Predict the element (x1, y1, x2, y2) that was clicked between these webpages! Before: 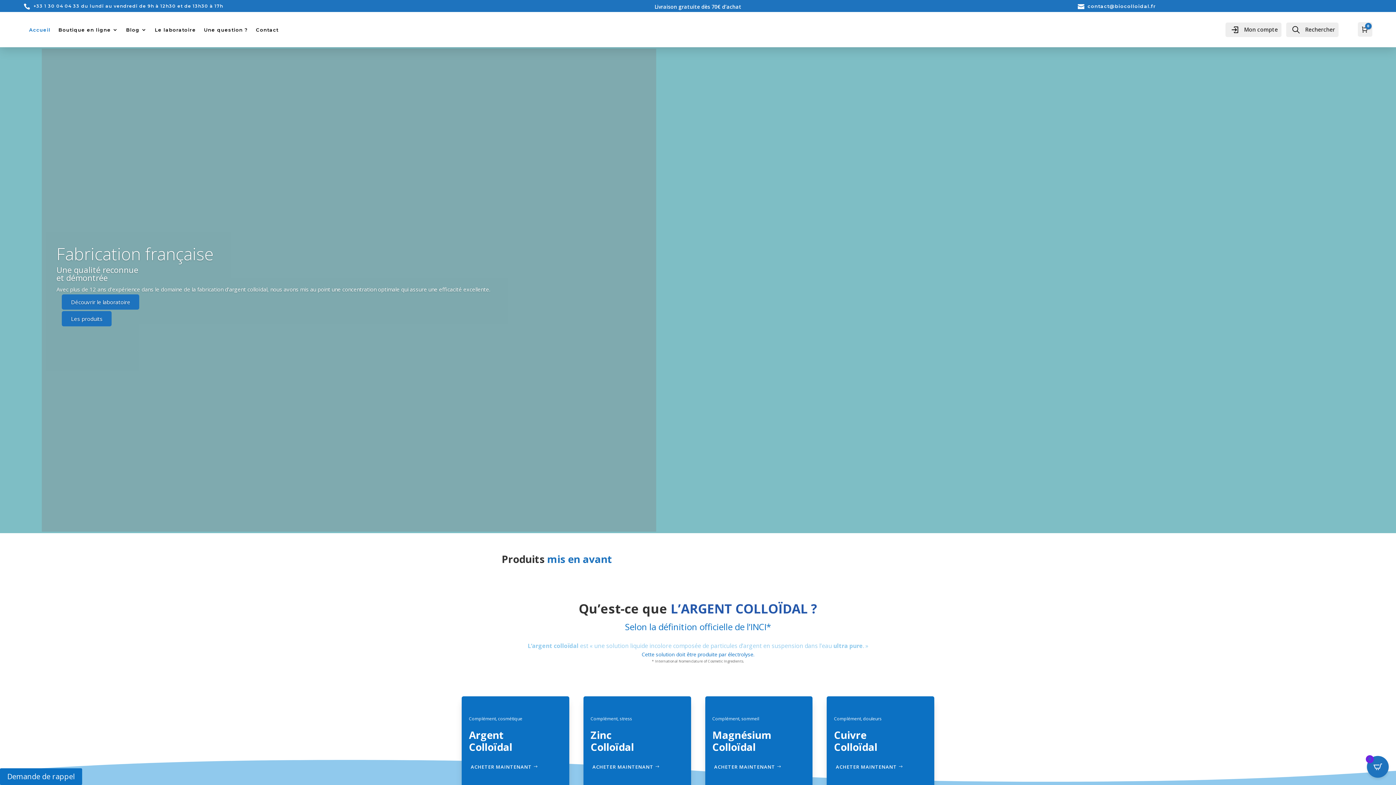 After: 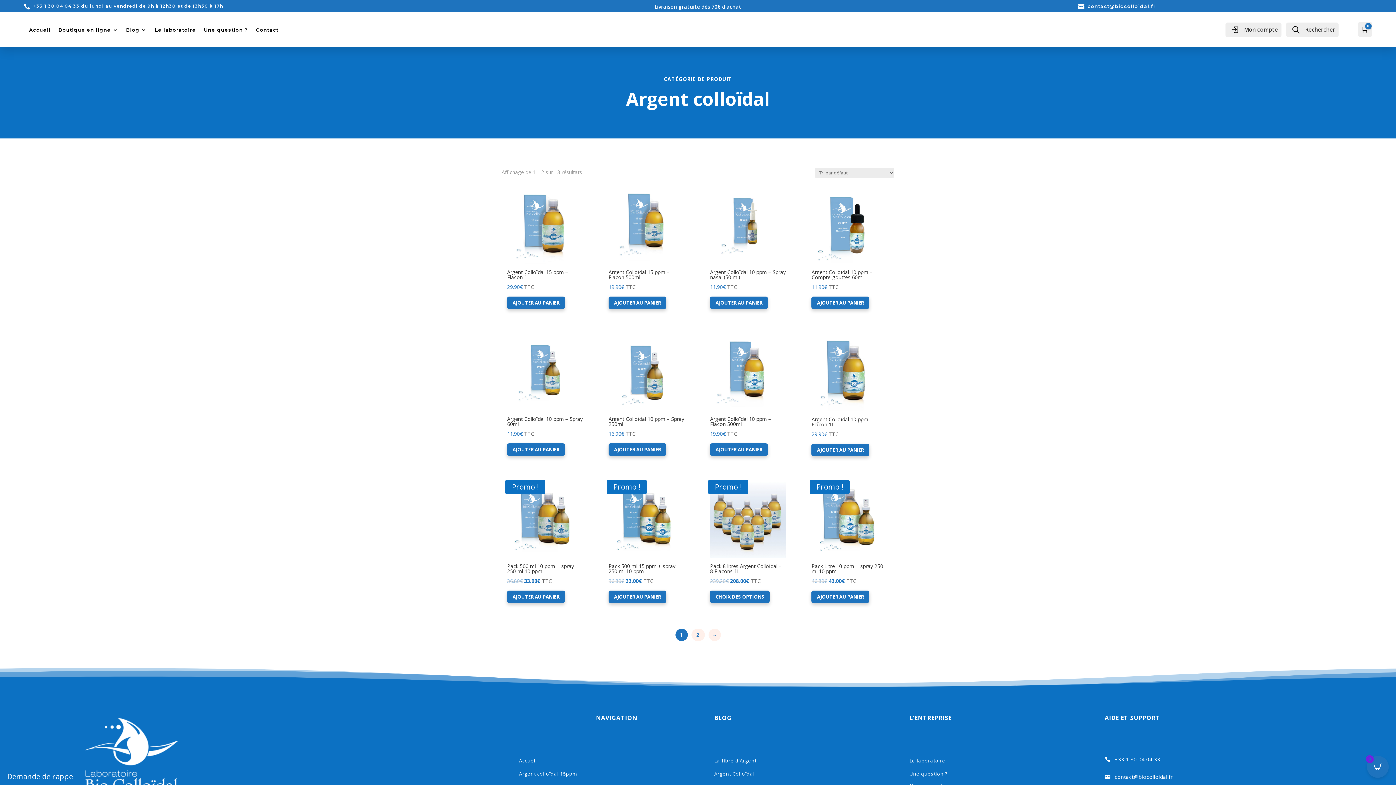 Action: label: ACHETER MAINTENANT bbox: (469, 763, 533, 771)